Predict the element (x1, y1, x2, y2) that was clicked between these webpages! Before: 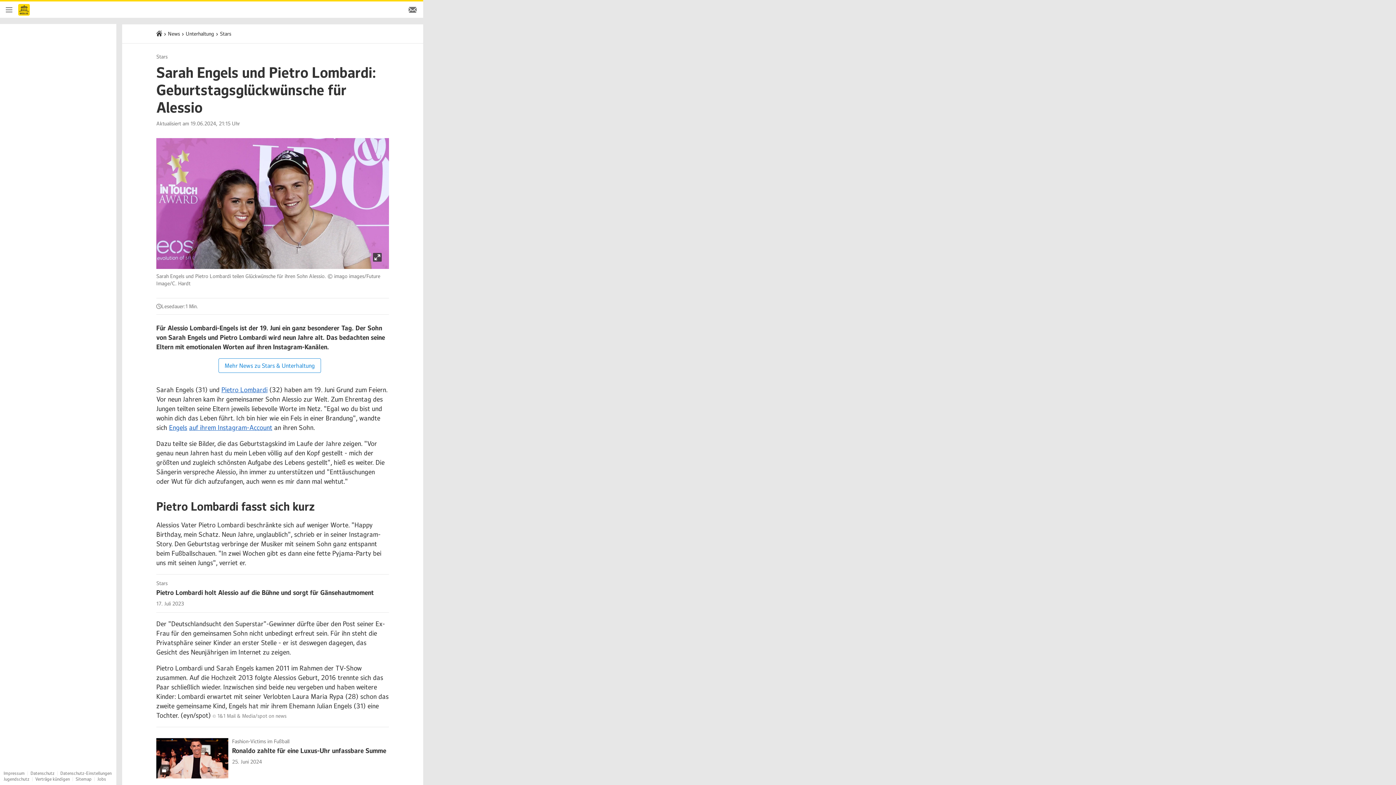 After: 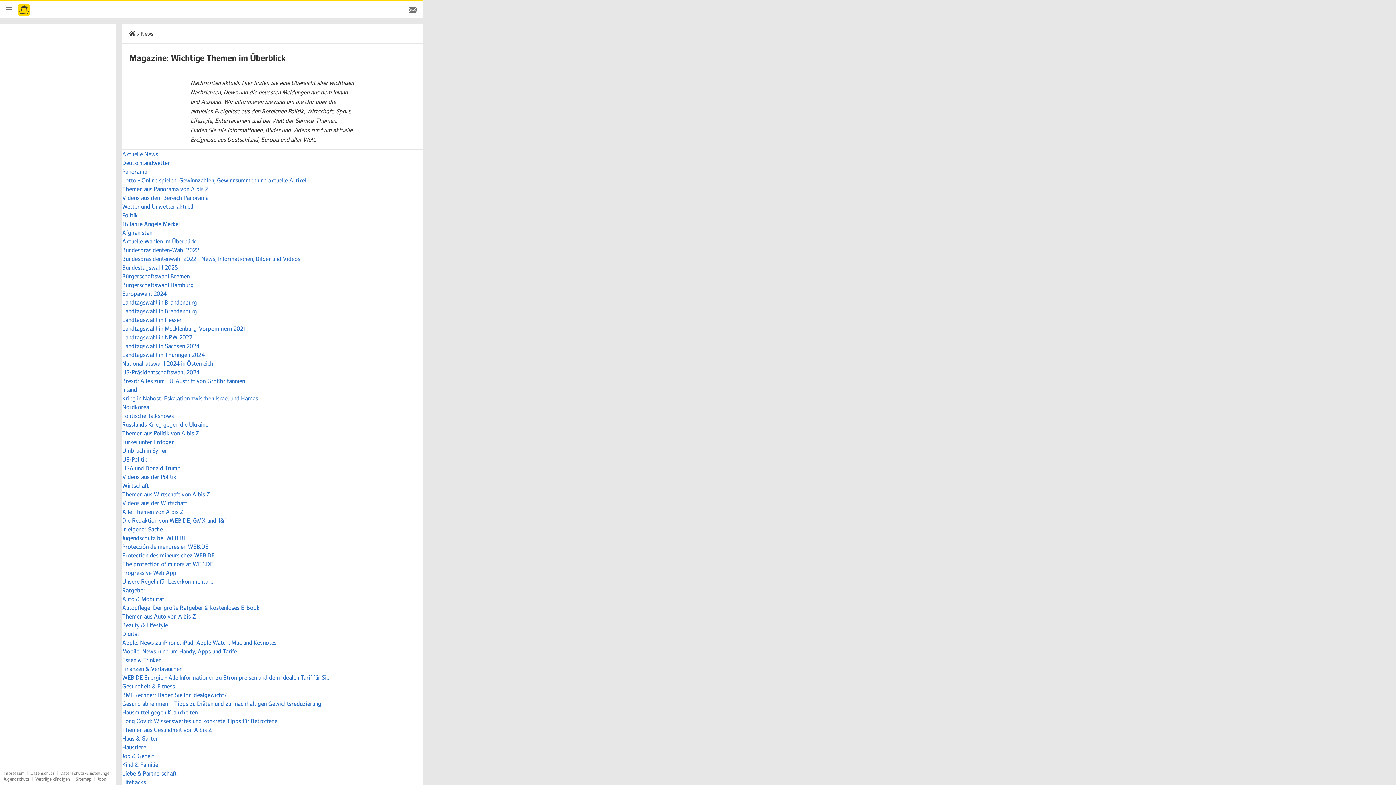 Action: label: Sitemap bbox: (75, 776, 91, 782)